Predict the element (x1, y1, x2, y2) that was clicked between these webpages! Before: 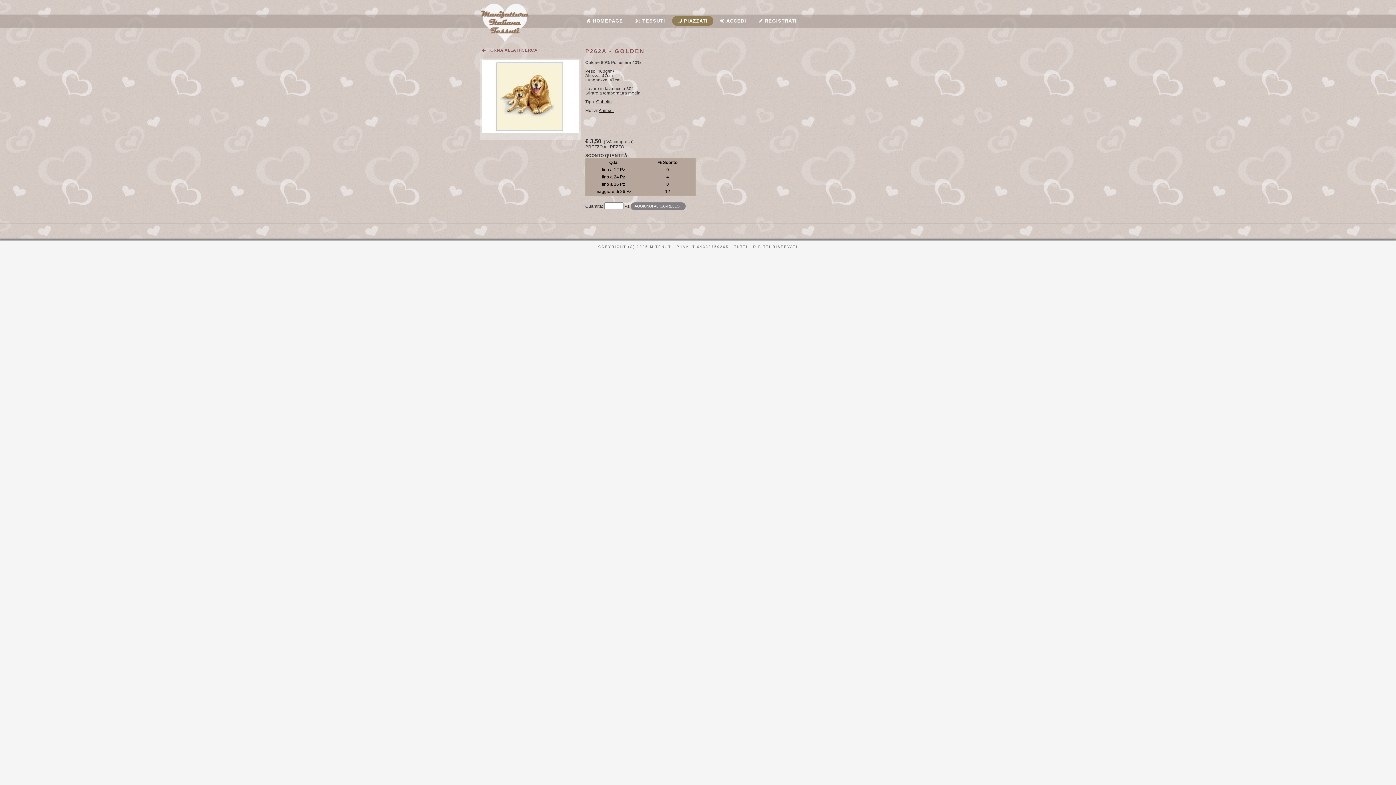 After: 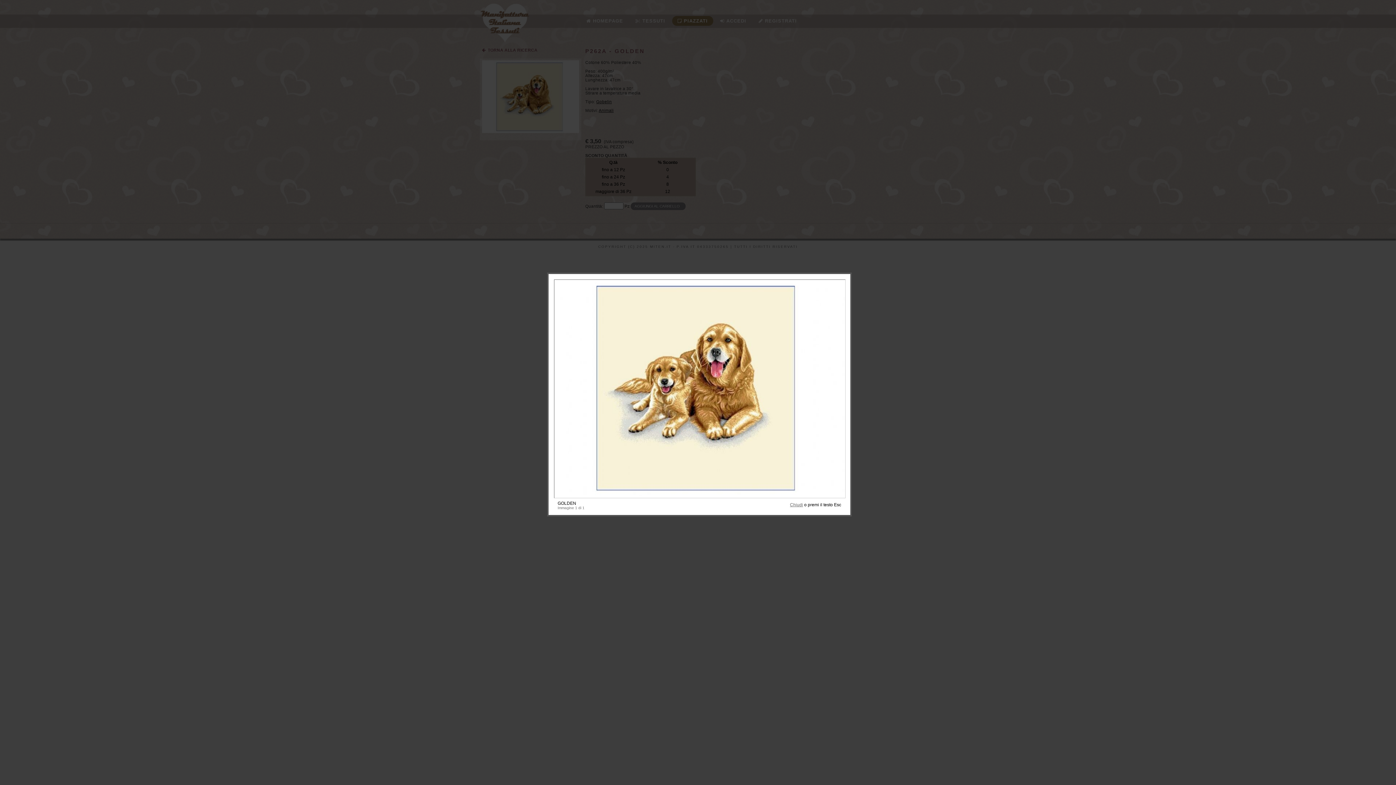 Action: bbox: (482, 129, 579, 133)